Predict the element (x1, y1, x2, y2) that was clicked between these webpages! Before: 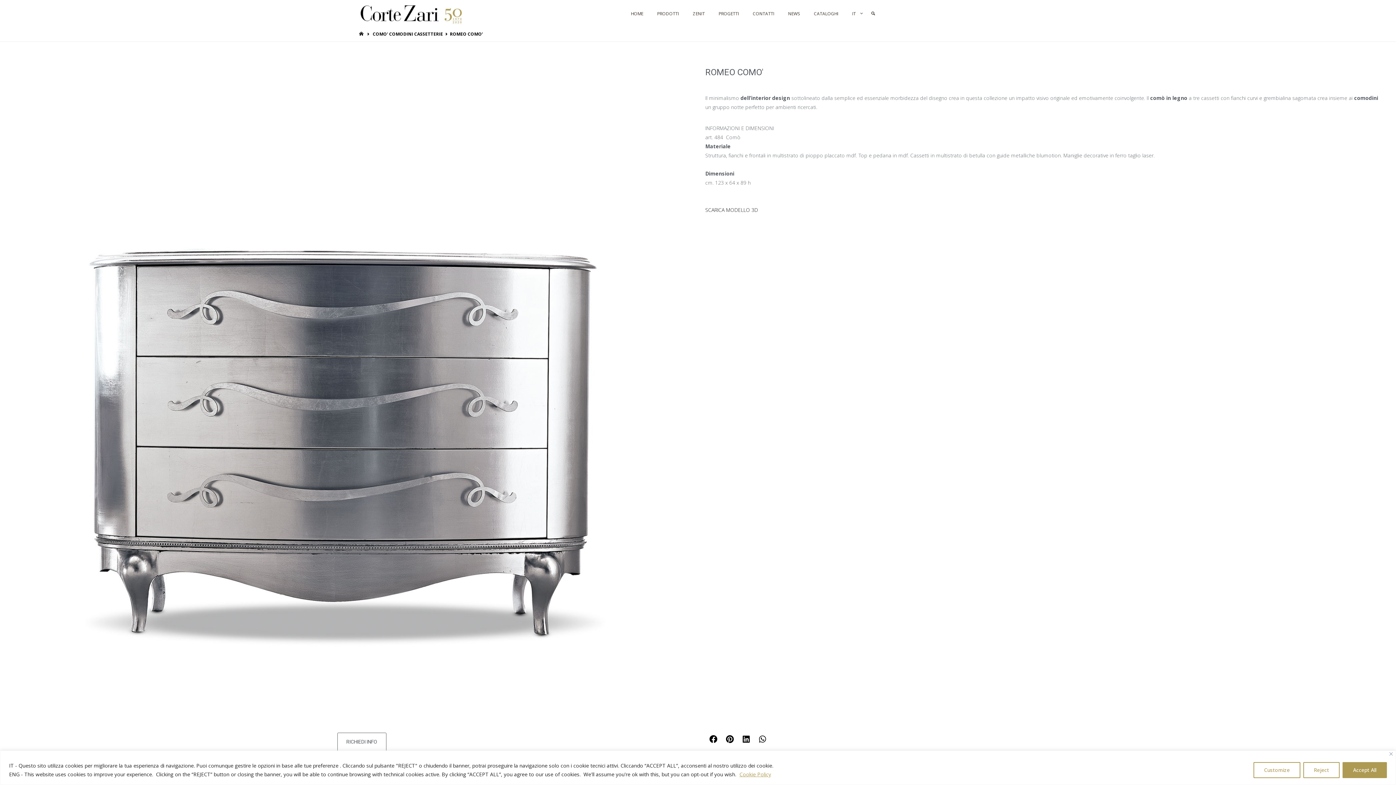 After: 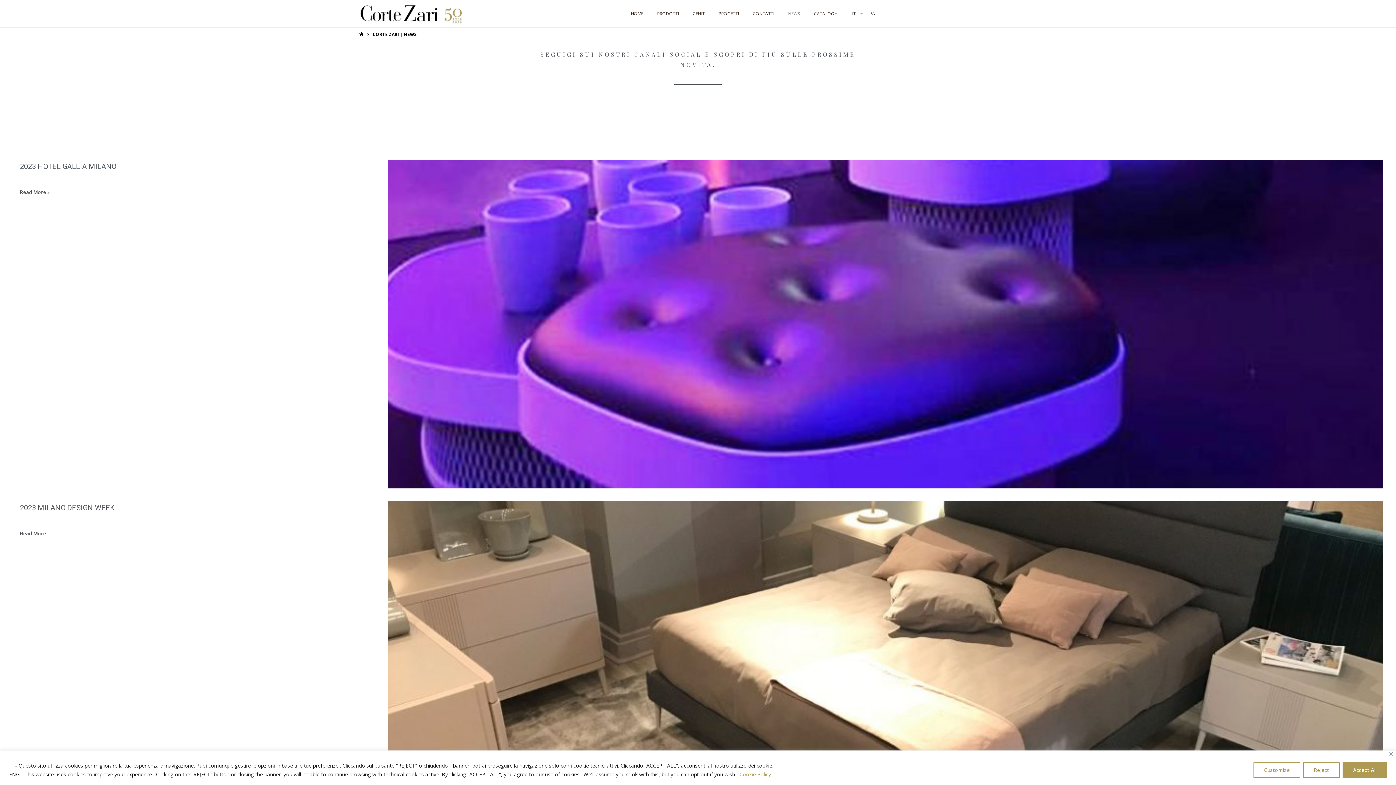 Action: label: NEWS bbox: (781, 0, 807, 27)